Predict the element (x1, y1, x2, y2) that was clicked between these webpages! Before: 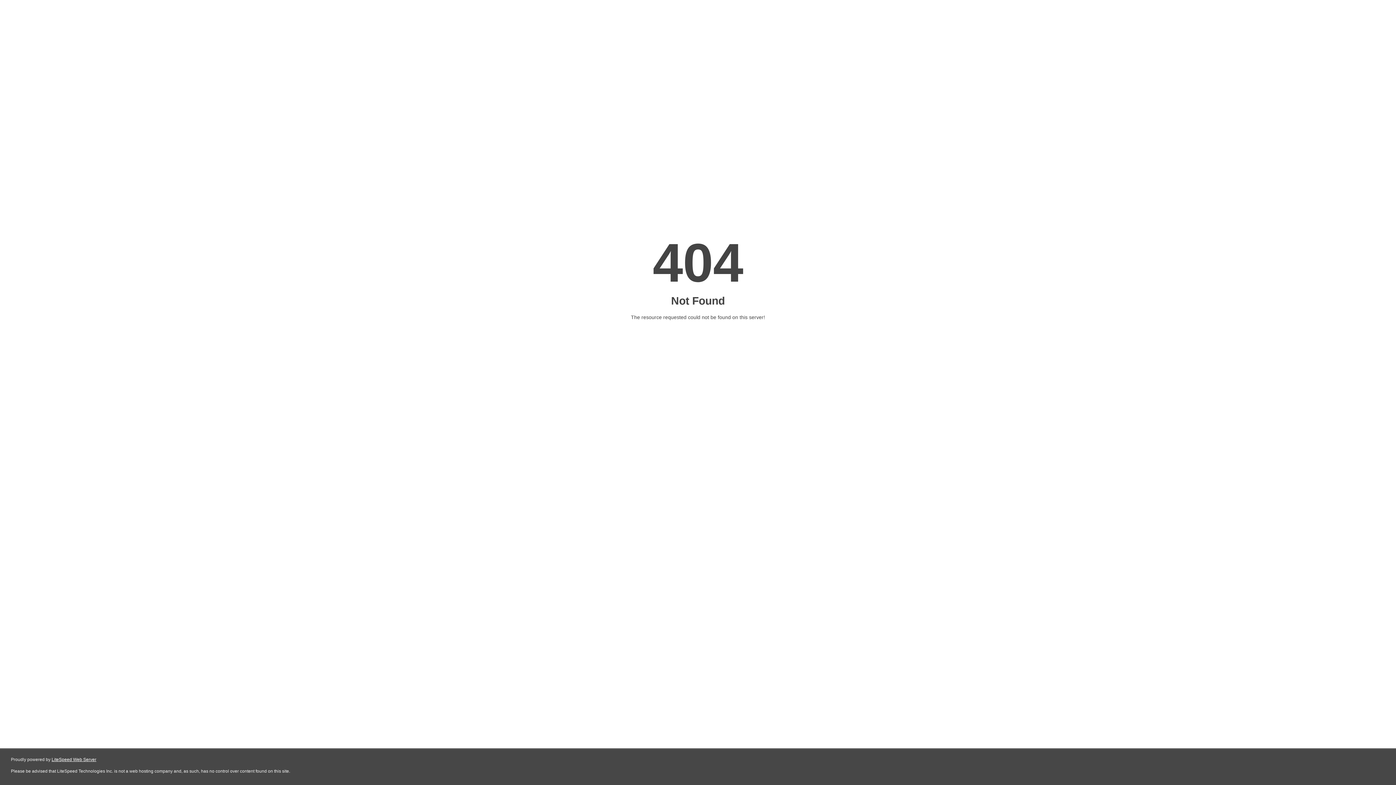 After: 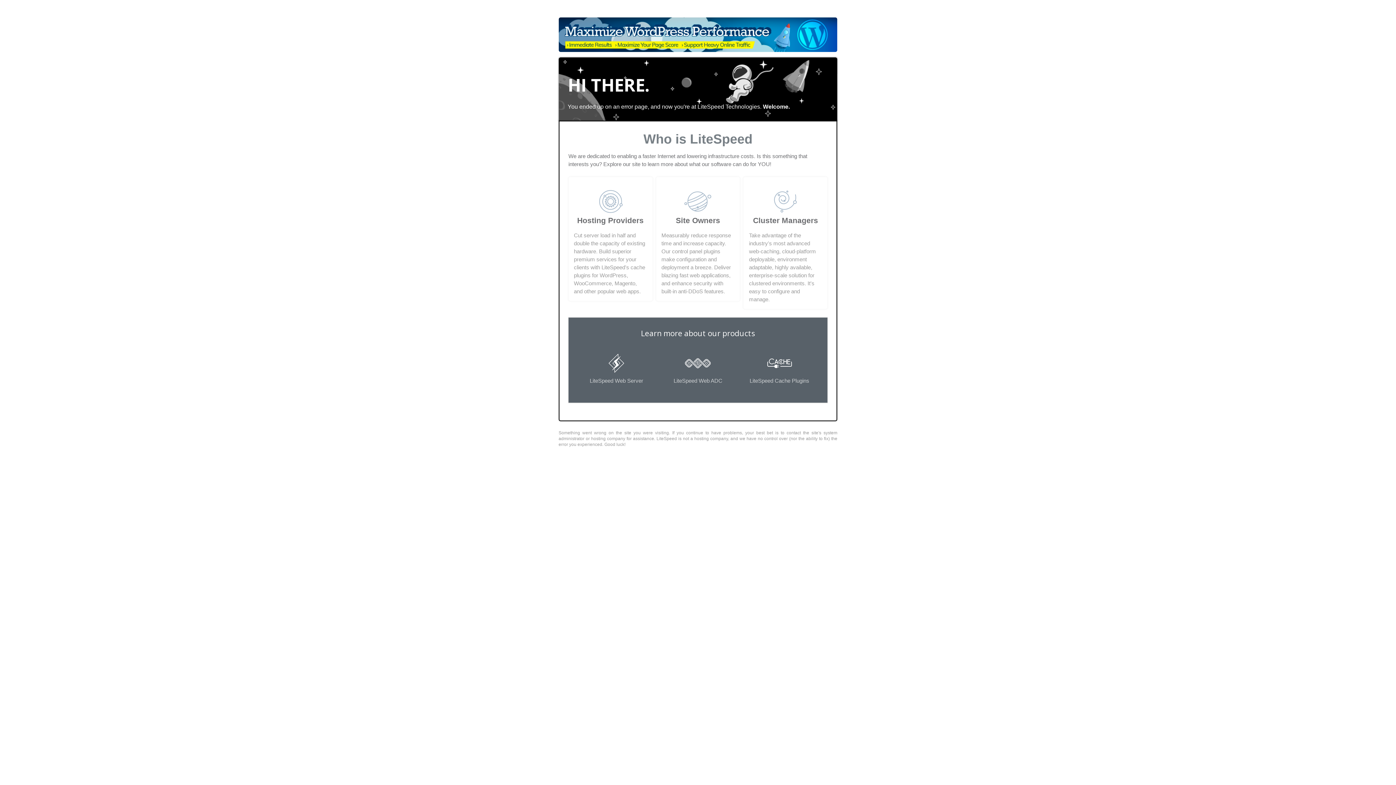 Action: bbox: (51, 757, 96, 762) label: LiteSpeed Web Server